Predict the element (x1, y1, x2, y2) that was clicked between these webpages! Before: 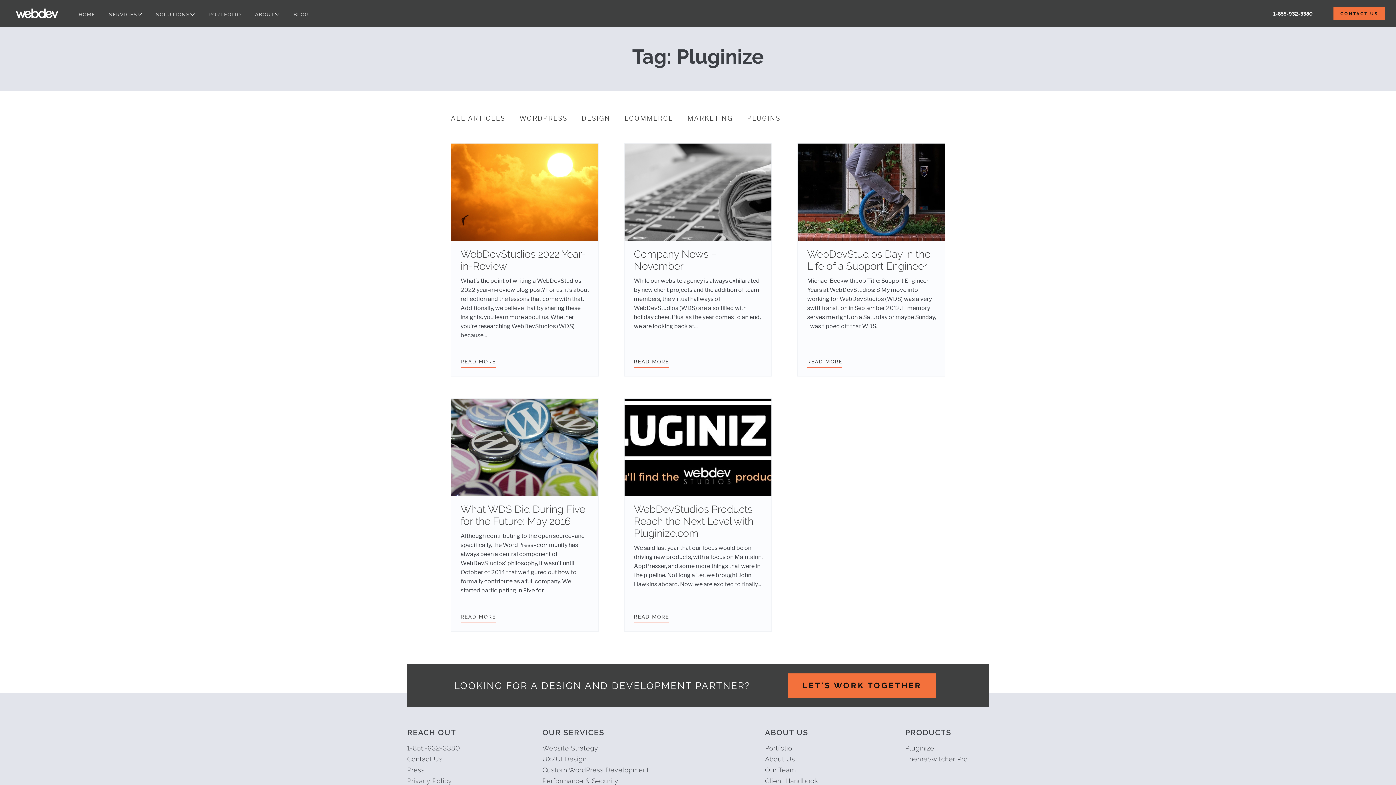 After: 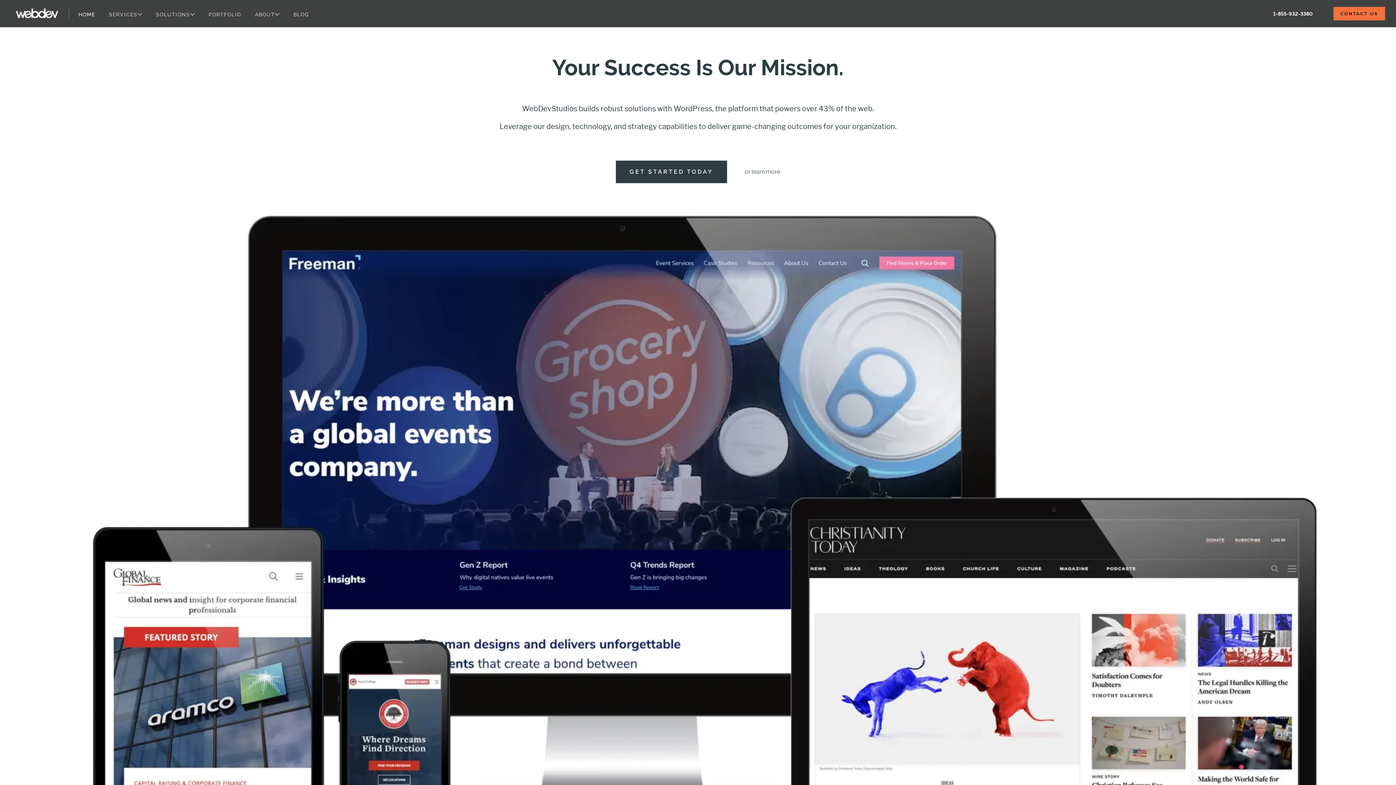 Action: bbox: (14, 8, 58, 19)